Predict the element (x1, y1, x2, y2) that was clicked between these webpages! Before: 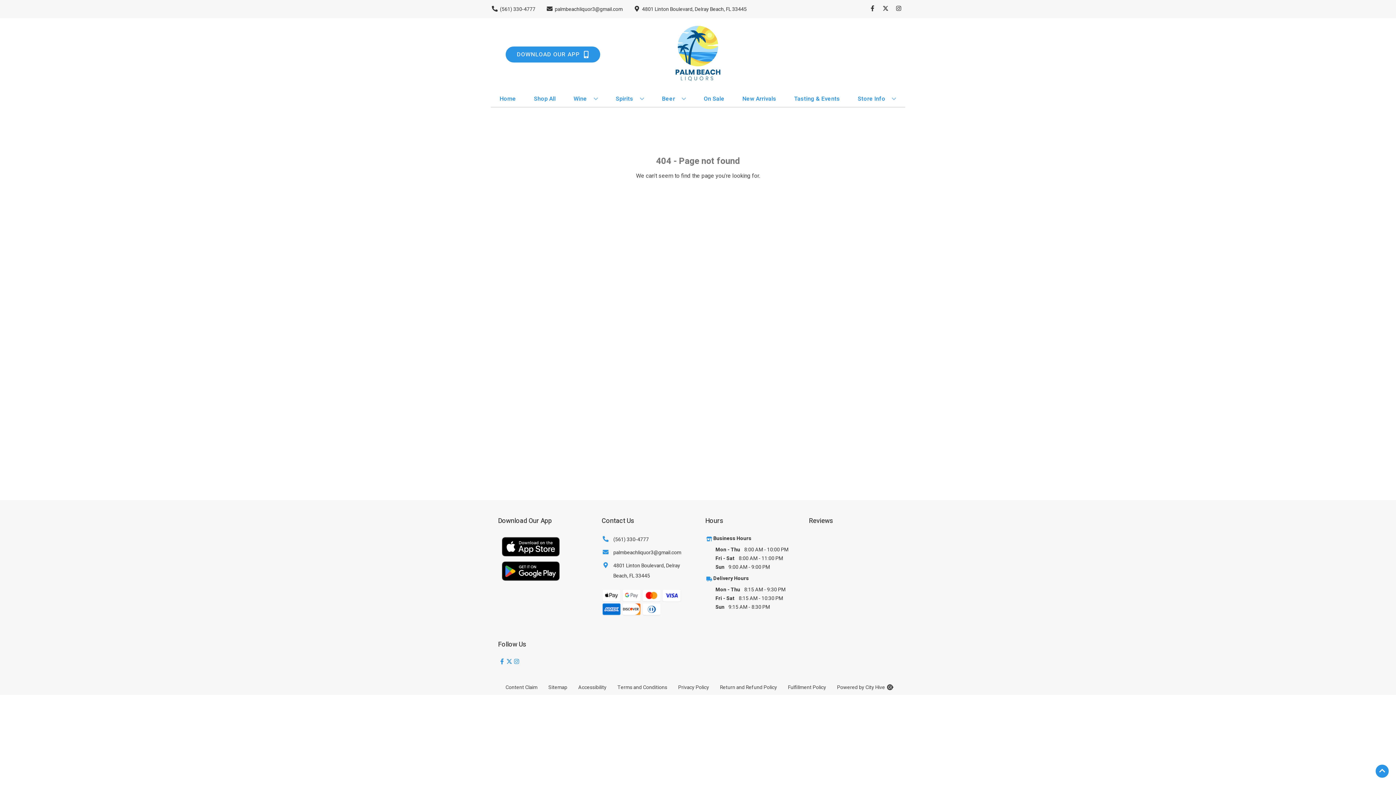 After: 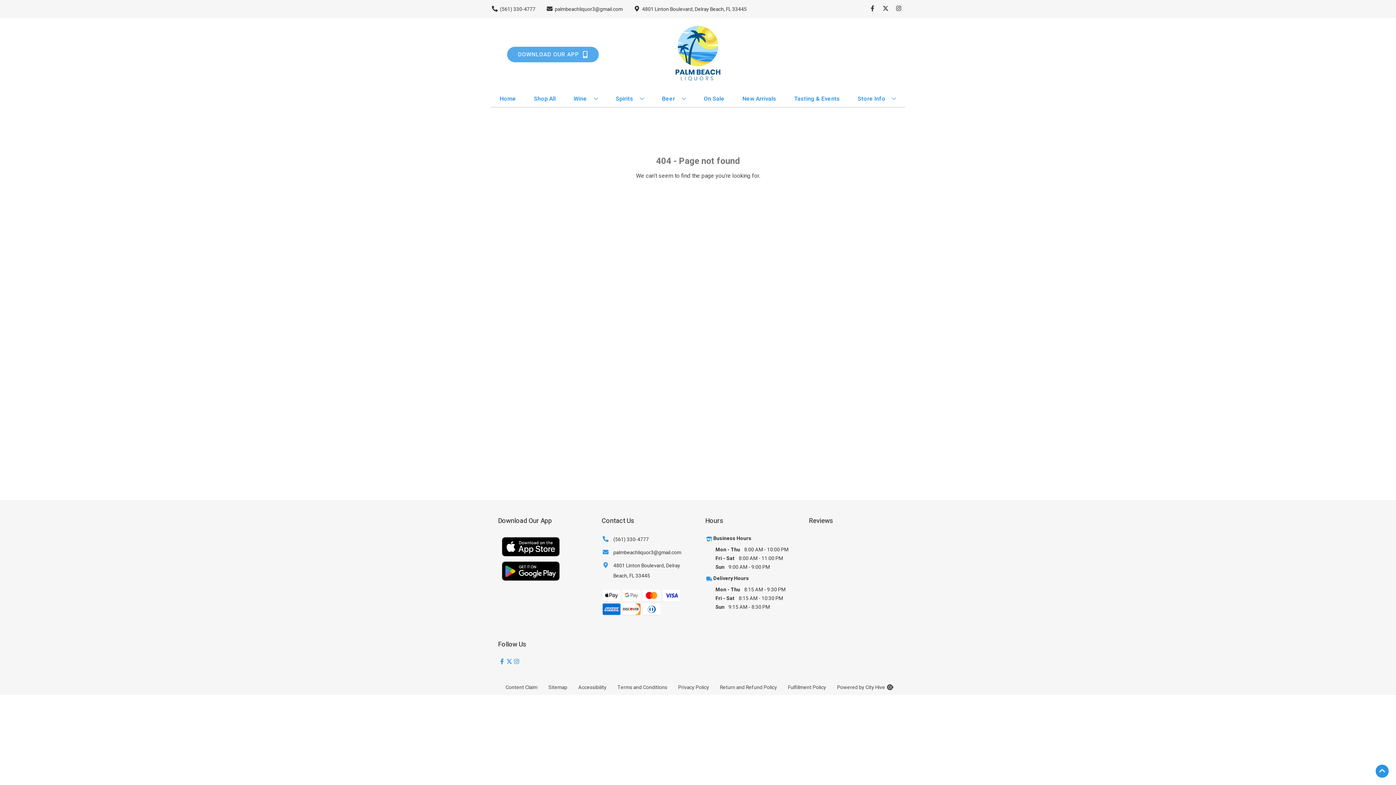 Action: label: Opens app link in a new tab to DOWNLOAD OUR APP bbox: (505, 46, 600, 62)